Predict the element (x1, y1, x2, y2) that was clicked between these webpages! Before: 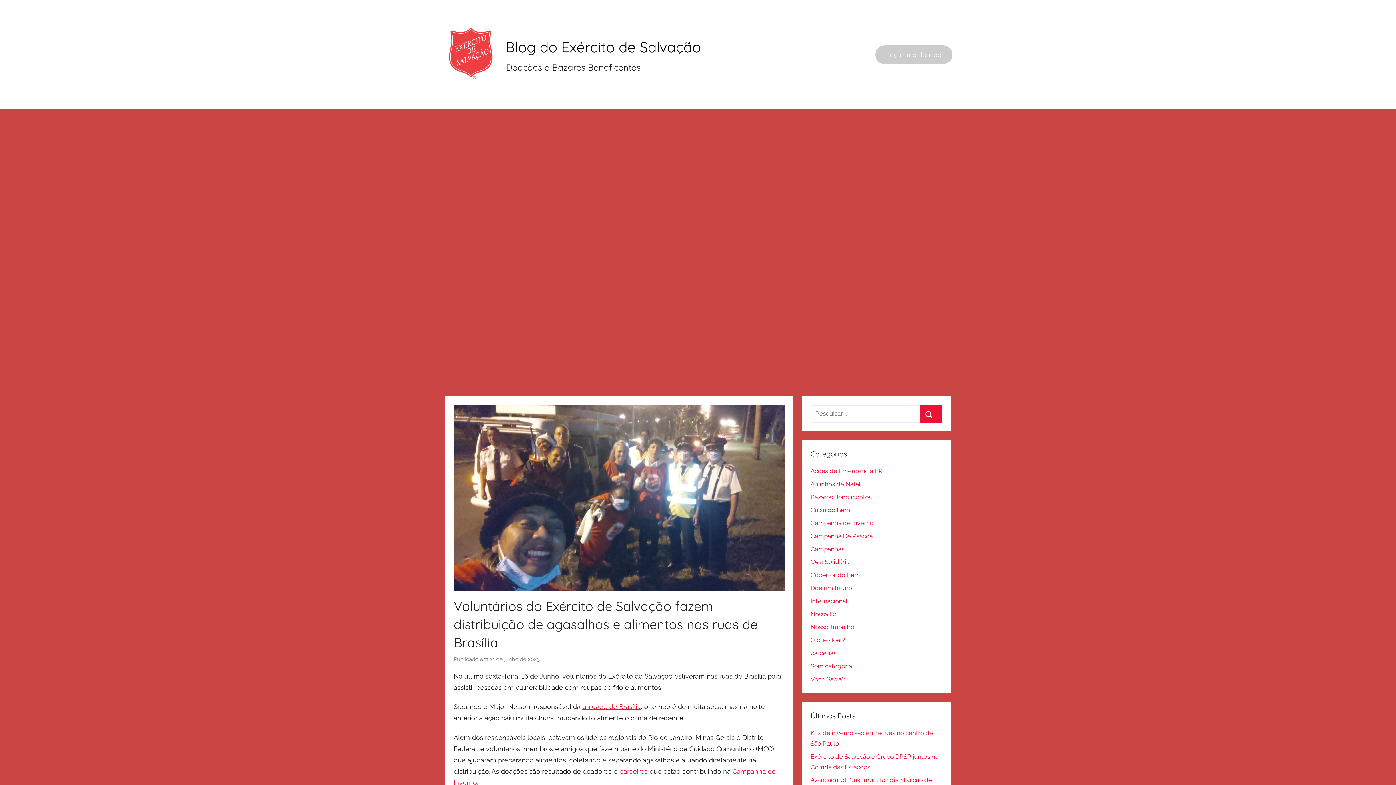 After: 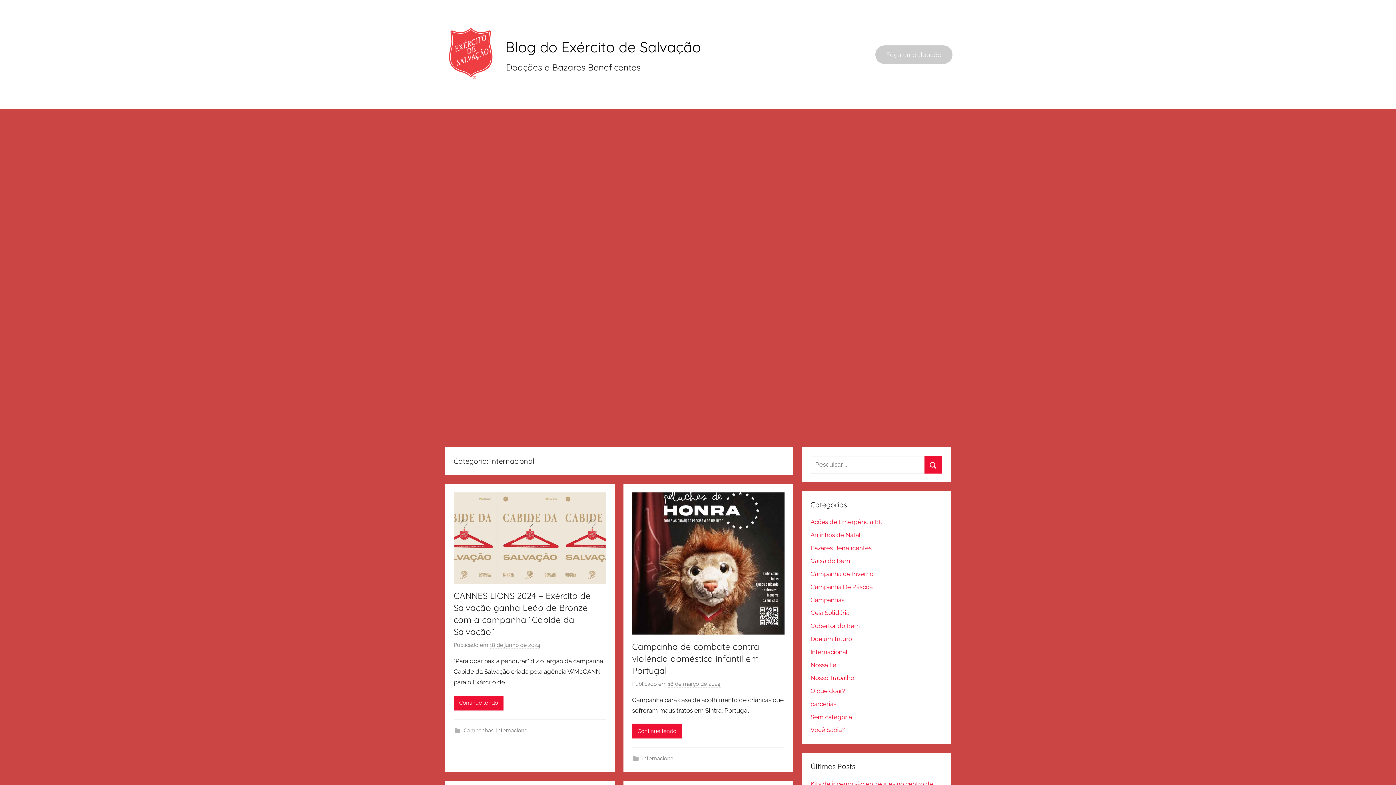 Action: bbox: (810, 597, 847, 605) label: Internacional